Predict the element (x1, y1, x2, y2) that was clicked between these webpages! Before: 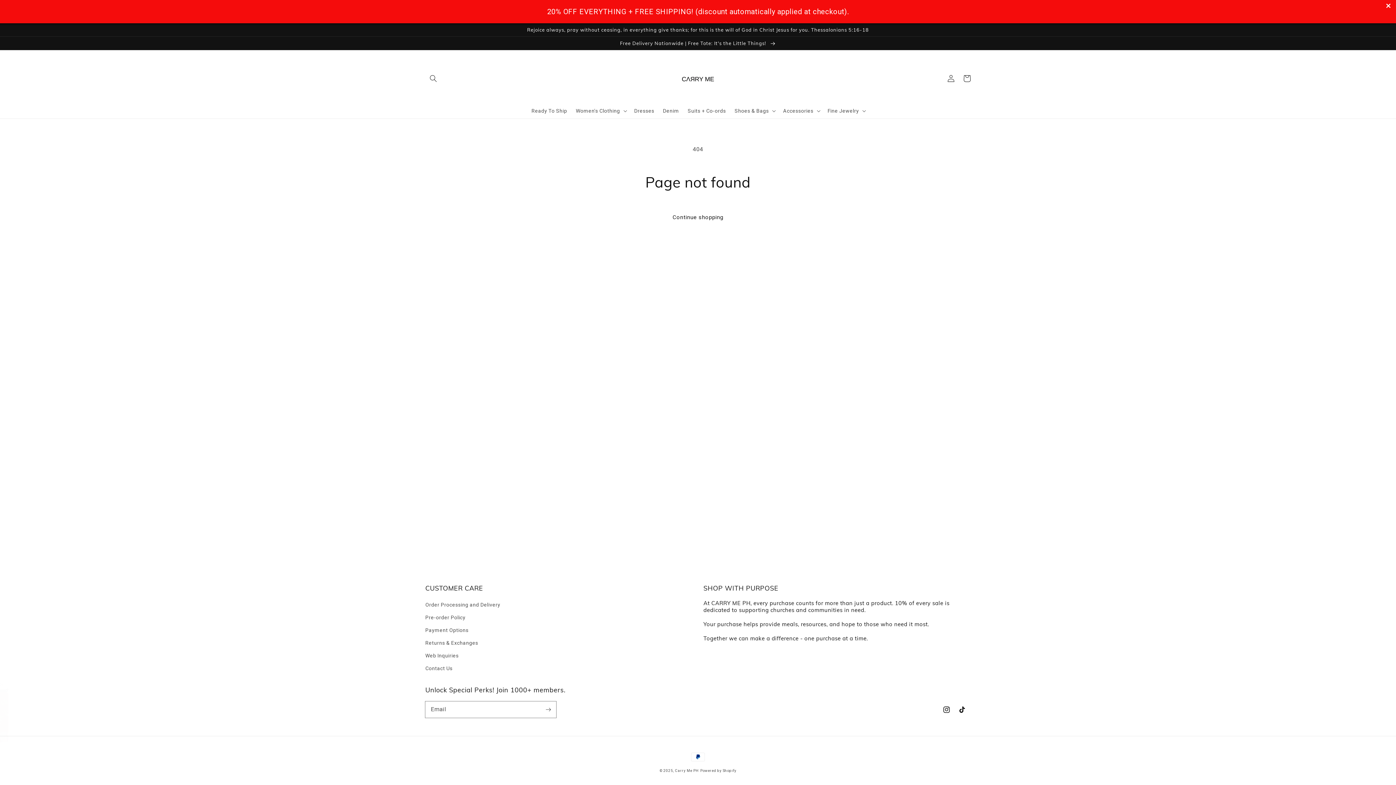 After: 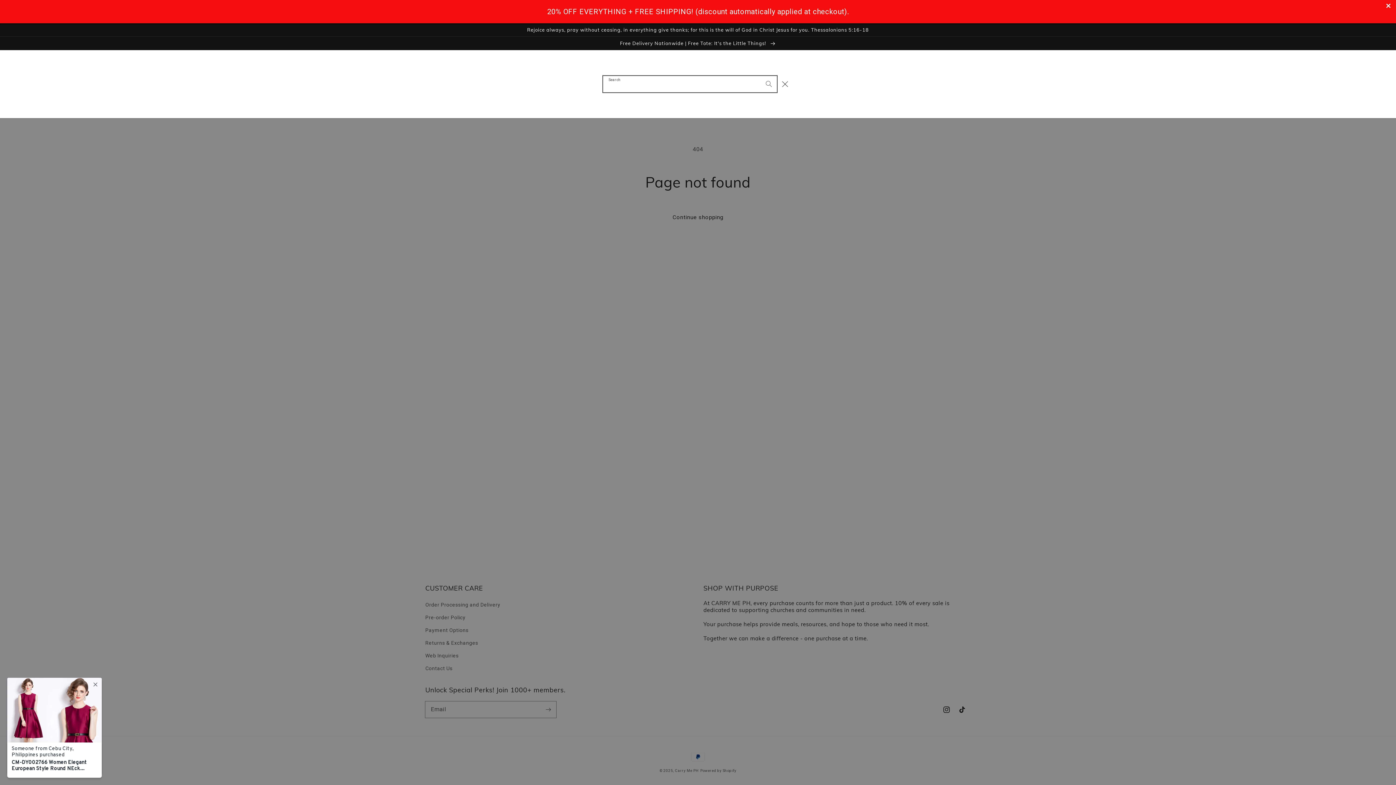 Action: label: Search bbox: (425, 70, 441, 86)